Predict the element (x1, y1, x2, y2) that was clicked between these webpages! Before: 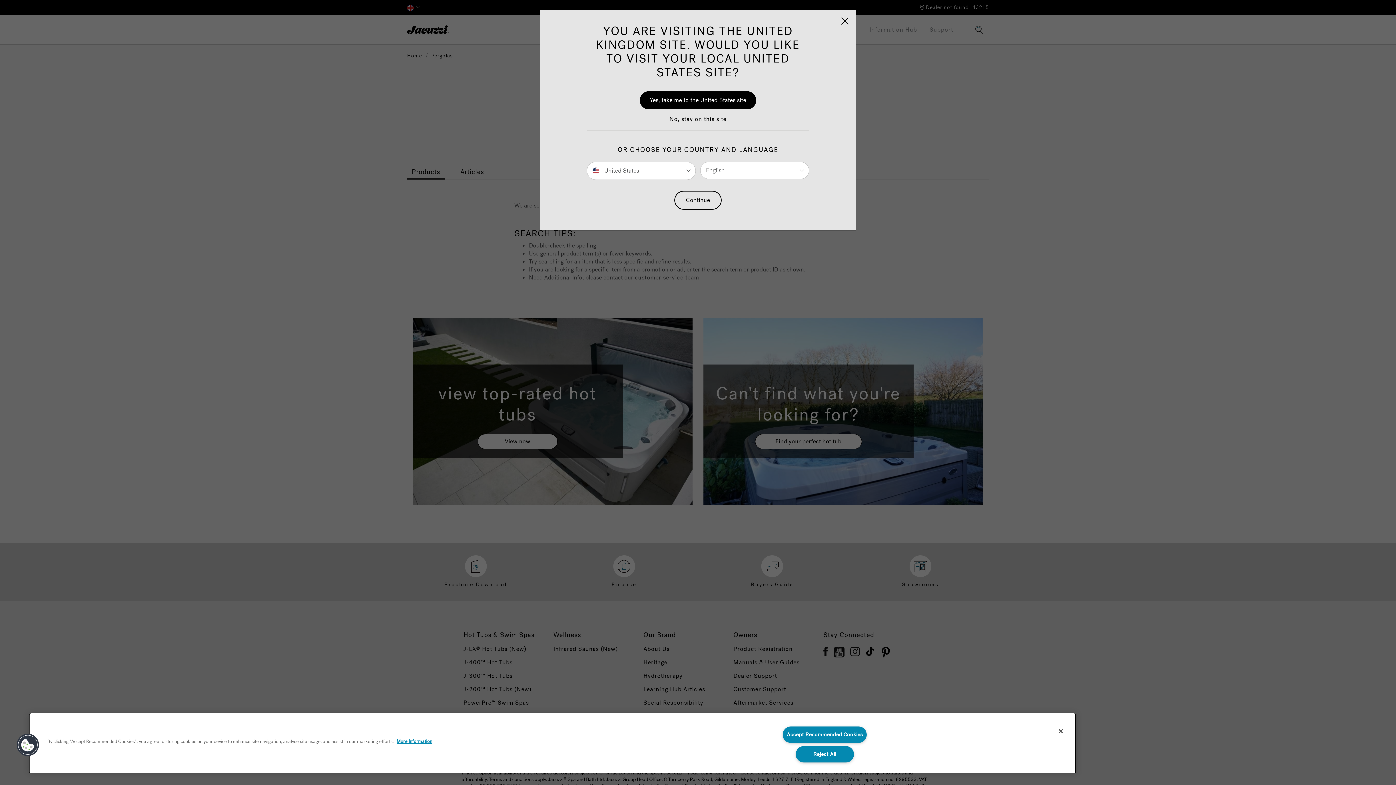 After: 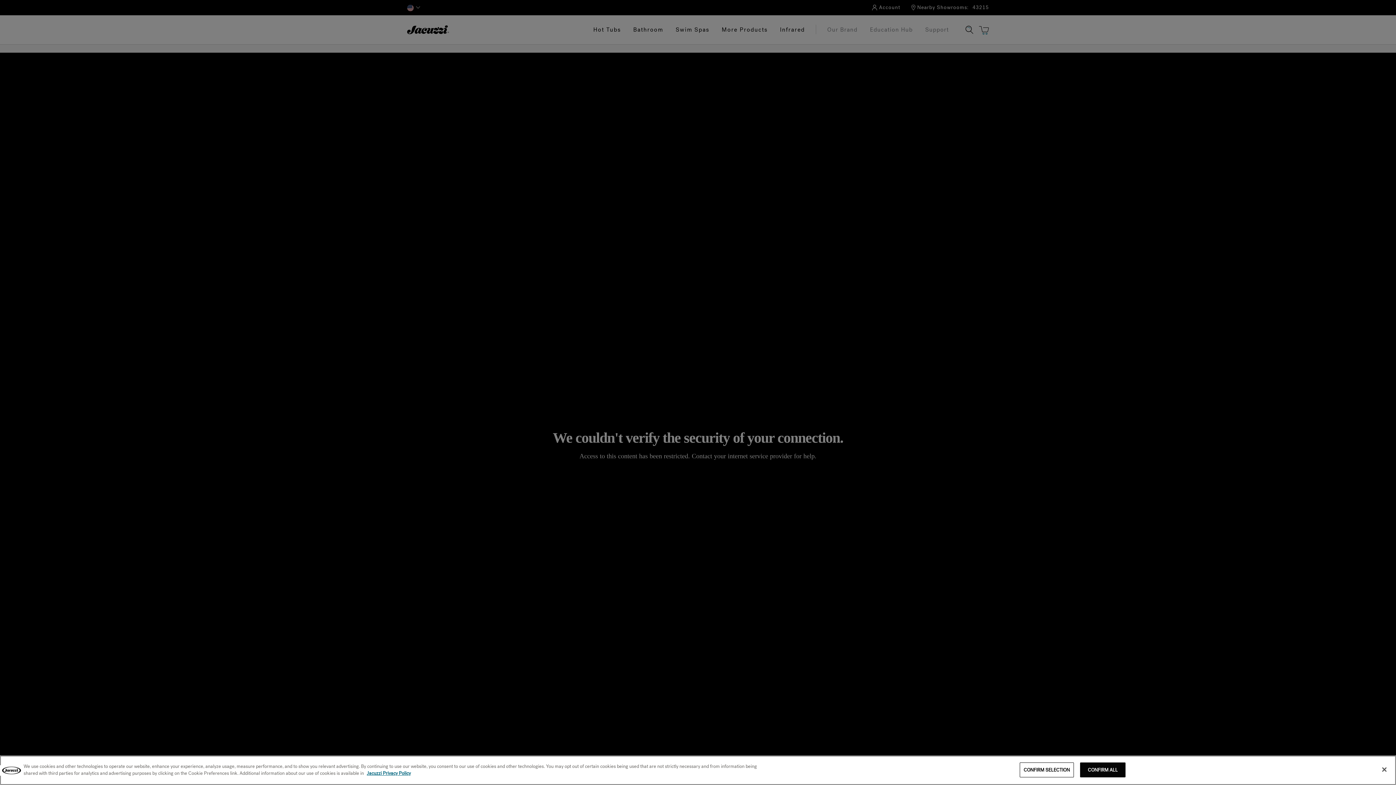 Action: bbox: (674, 190, 721, 209) label: Continue